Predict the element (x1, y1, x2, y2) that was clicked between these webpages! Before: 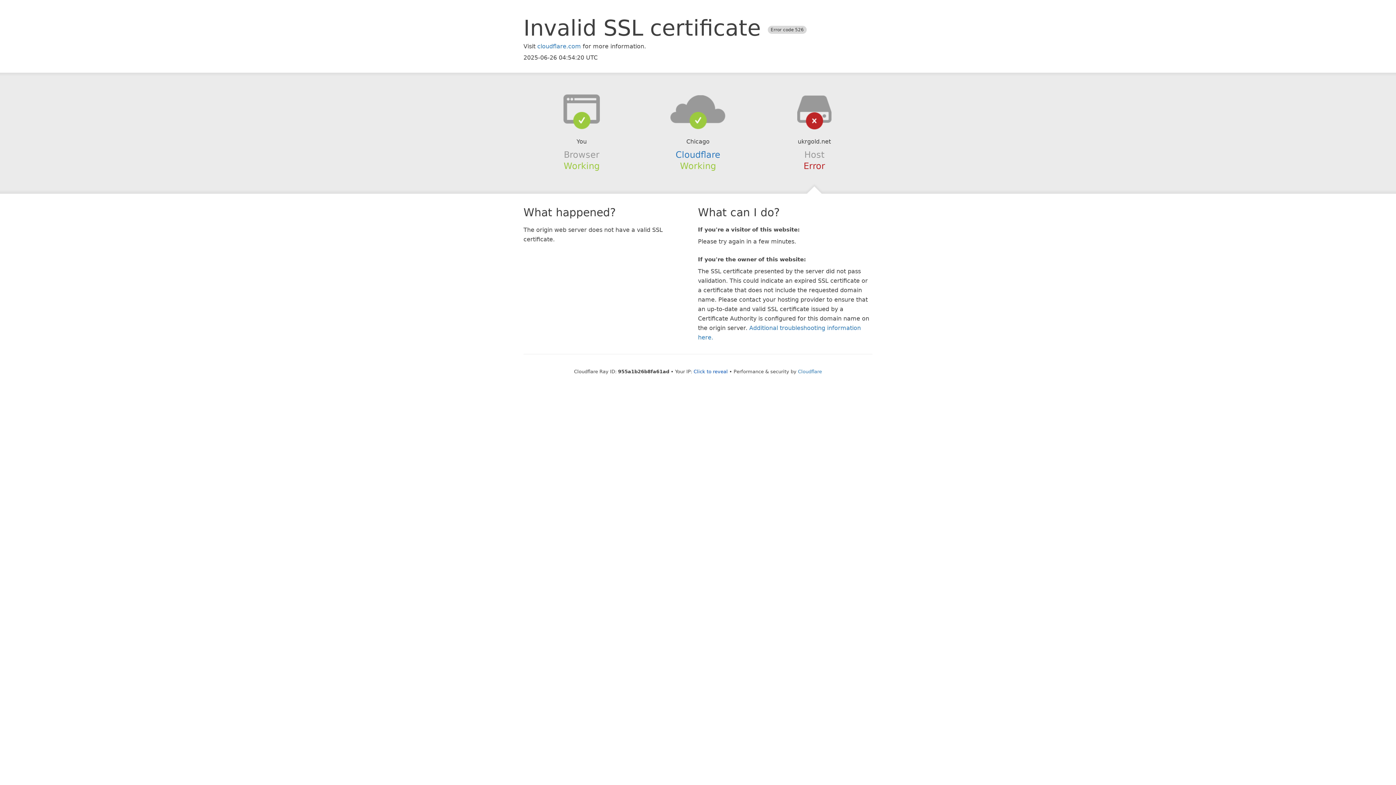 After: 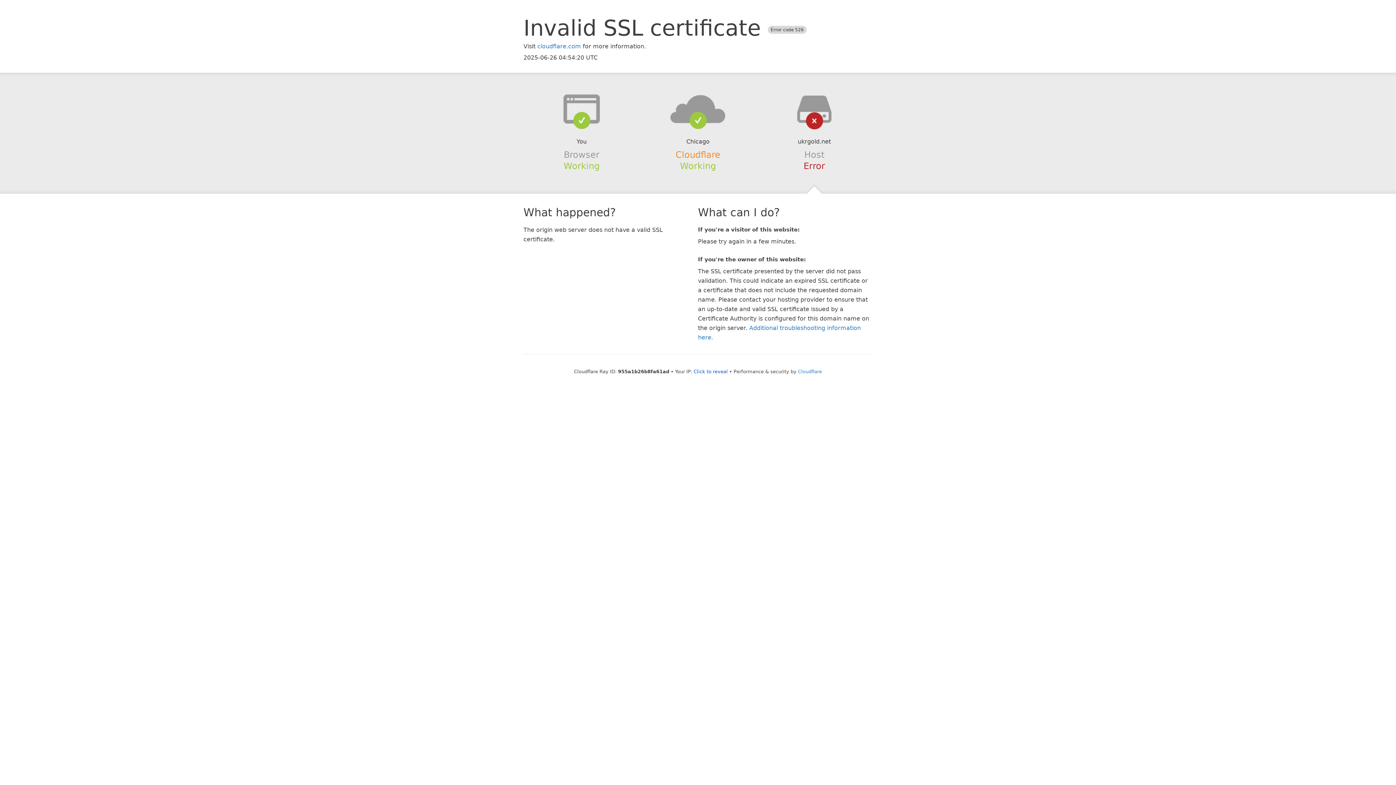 Action: bbox: (675, 149, 720, 159) label: Cloudflare